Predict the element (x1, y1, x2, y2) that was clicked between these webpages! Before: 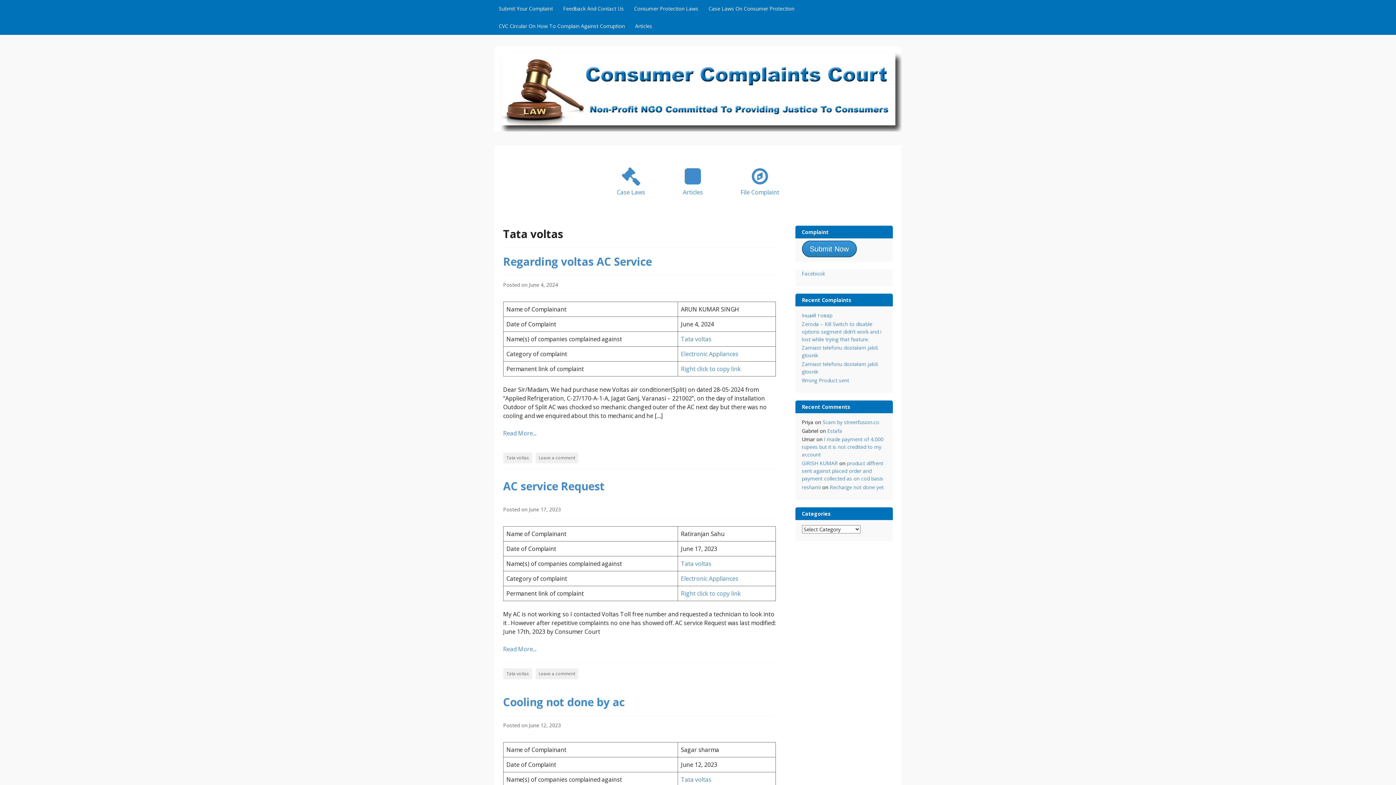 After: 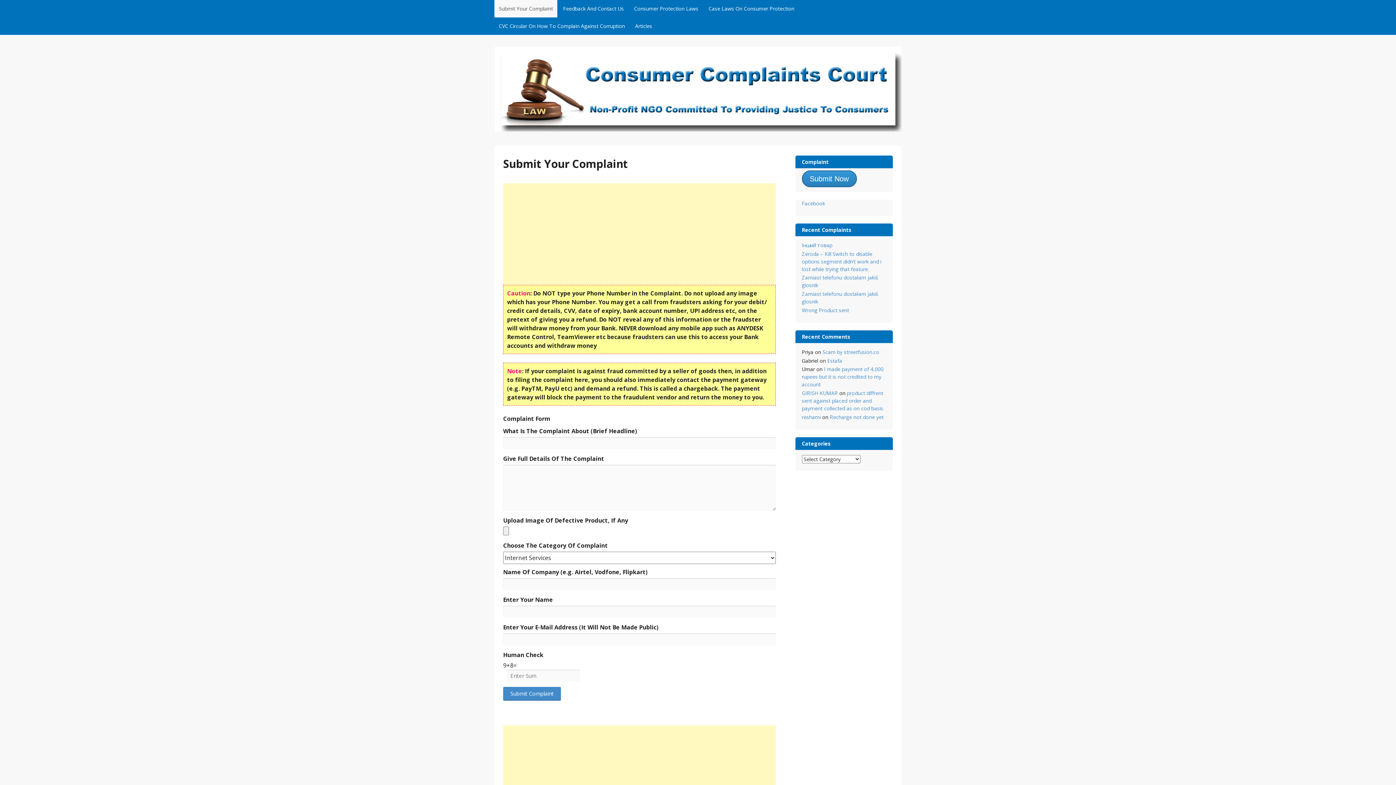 Action: bbox: (740, 167, 779, 196) label: File Complaint